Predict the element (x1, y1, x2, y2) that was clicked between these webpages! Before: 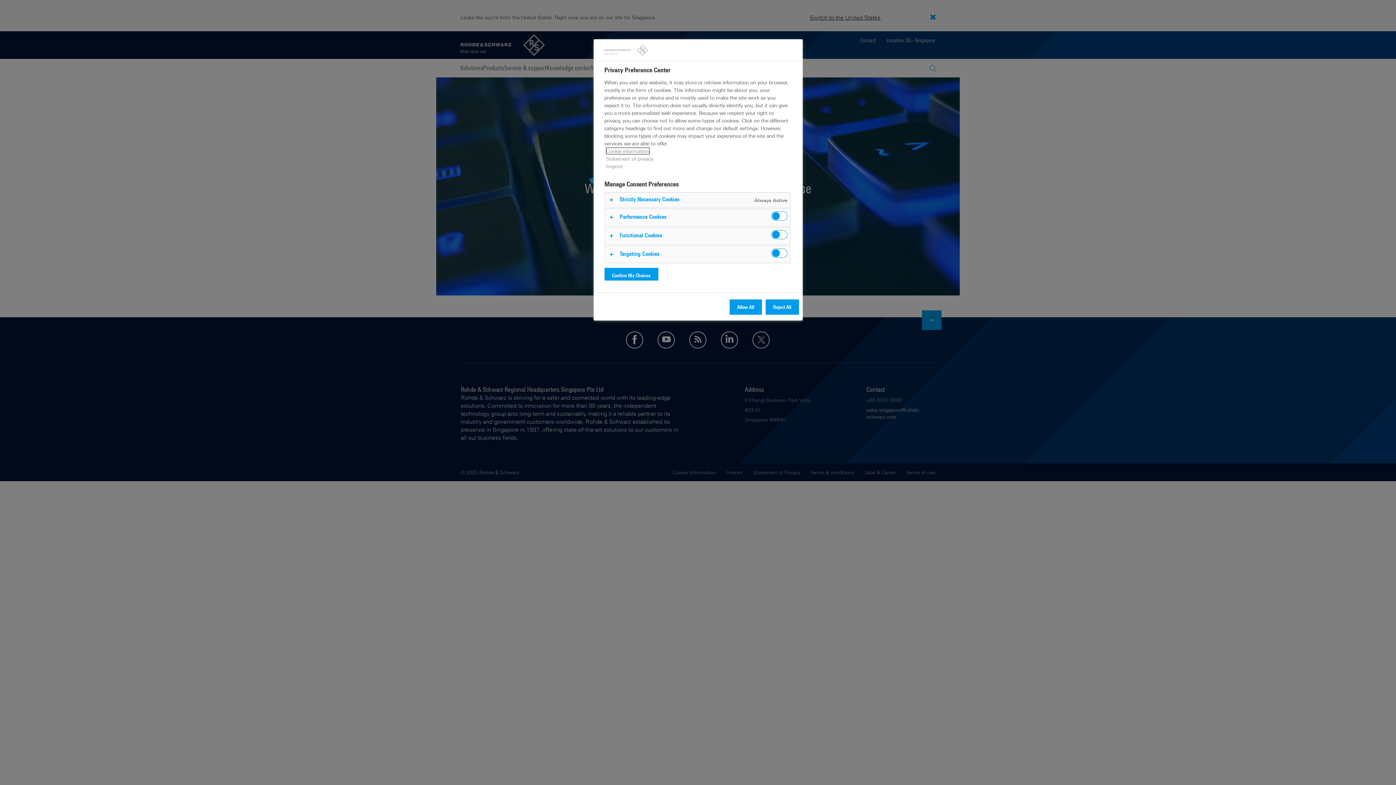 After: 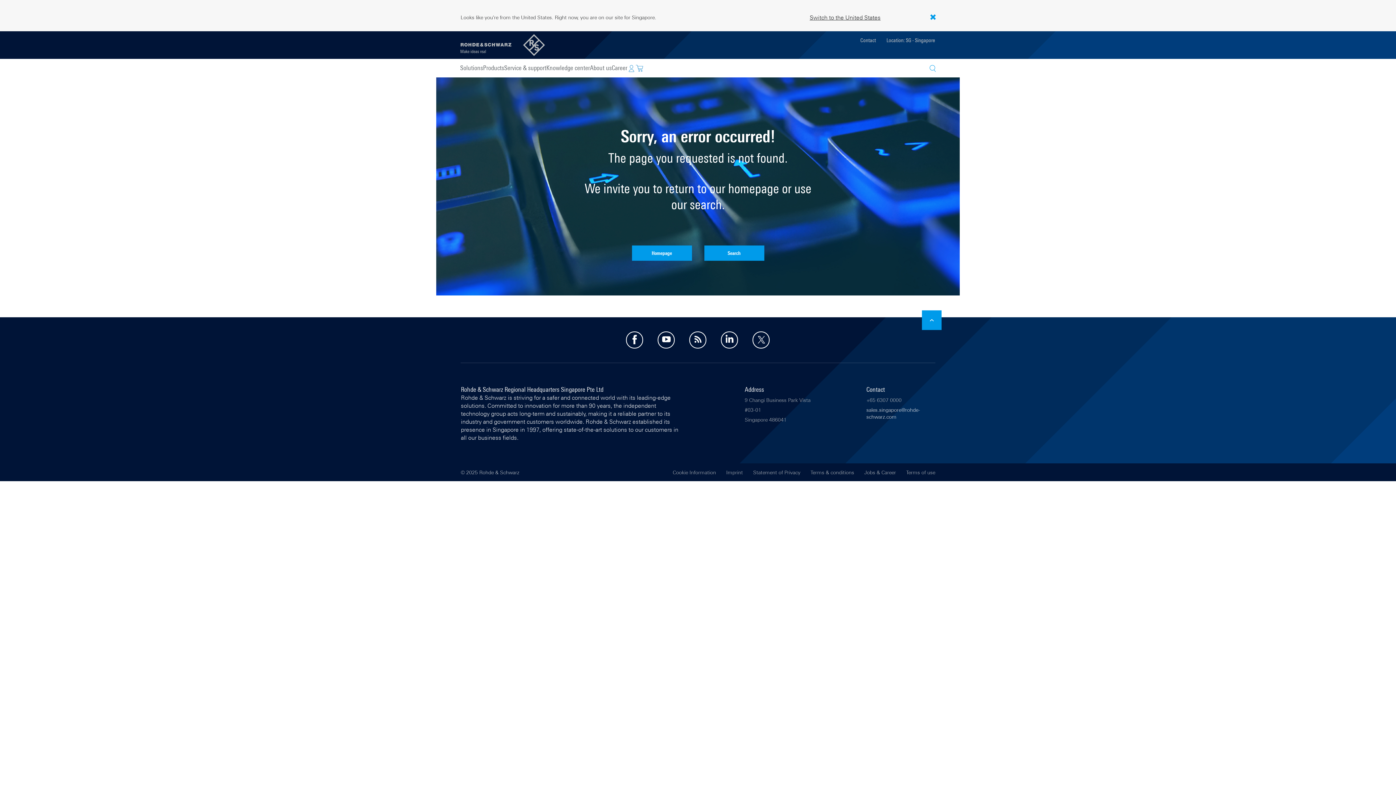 Action: label: Allow All bbox: (729, 299, 762, 314)